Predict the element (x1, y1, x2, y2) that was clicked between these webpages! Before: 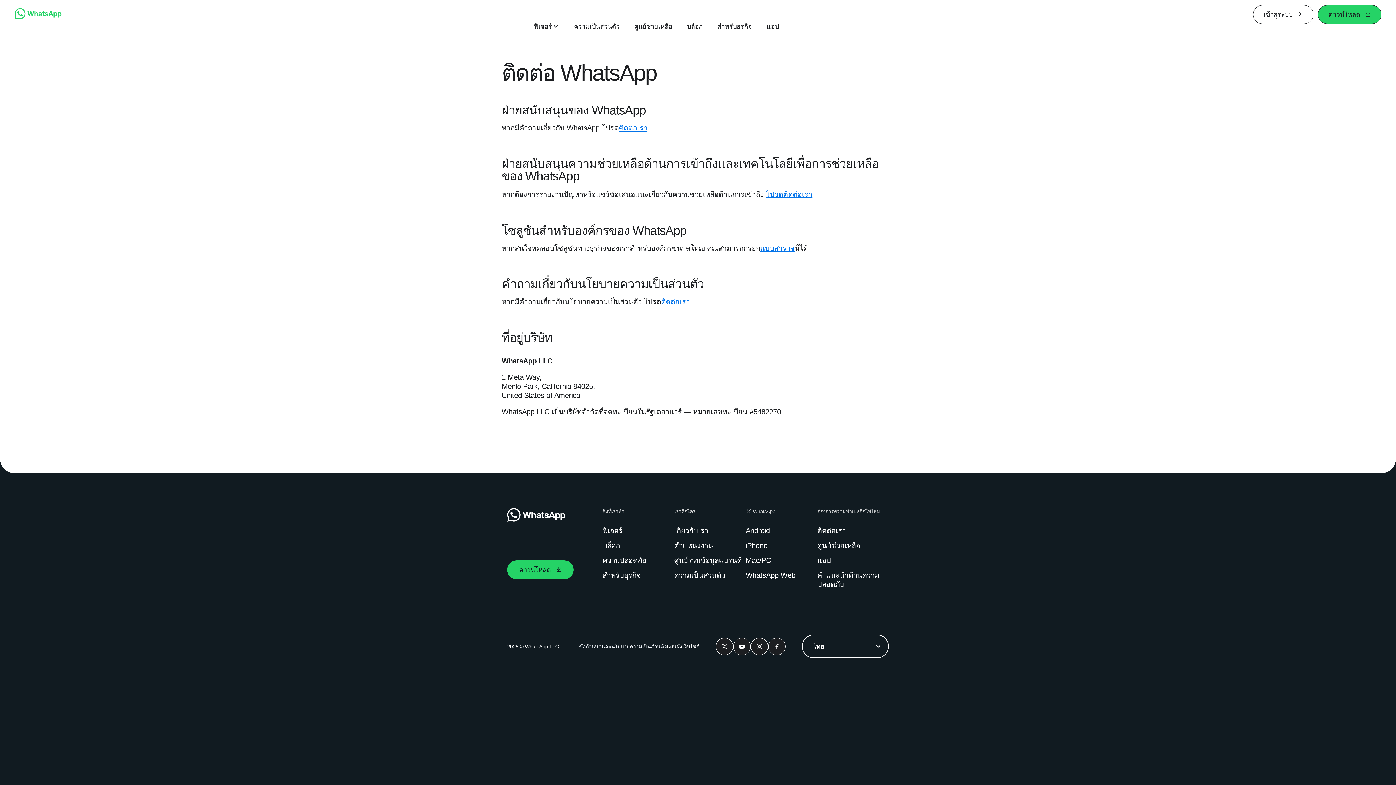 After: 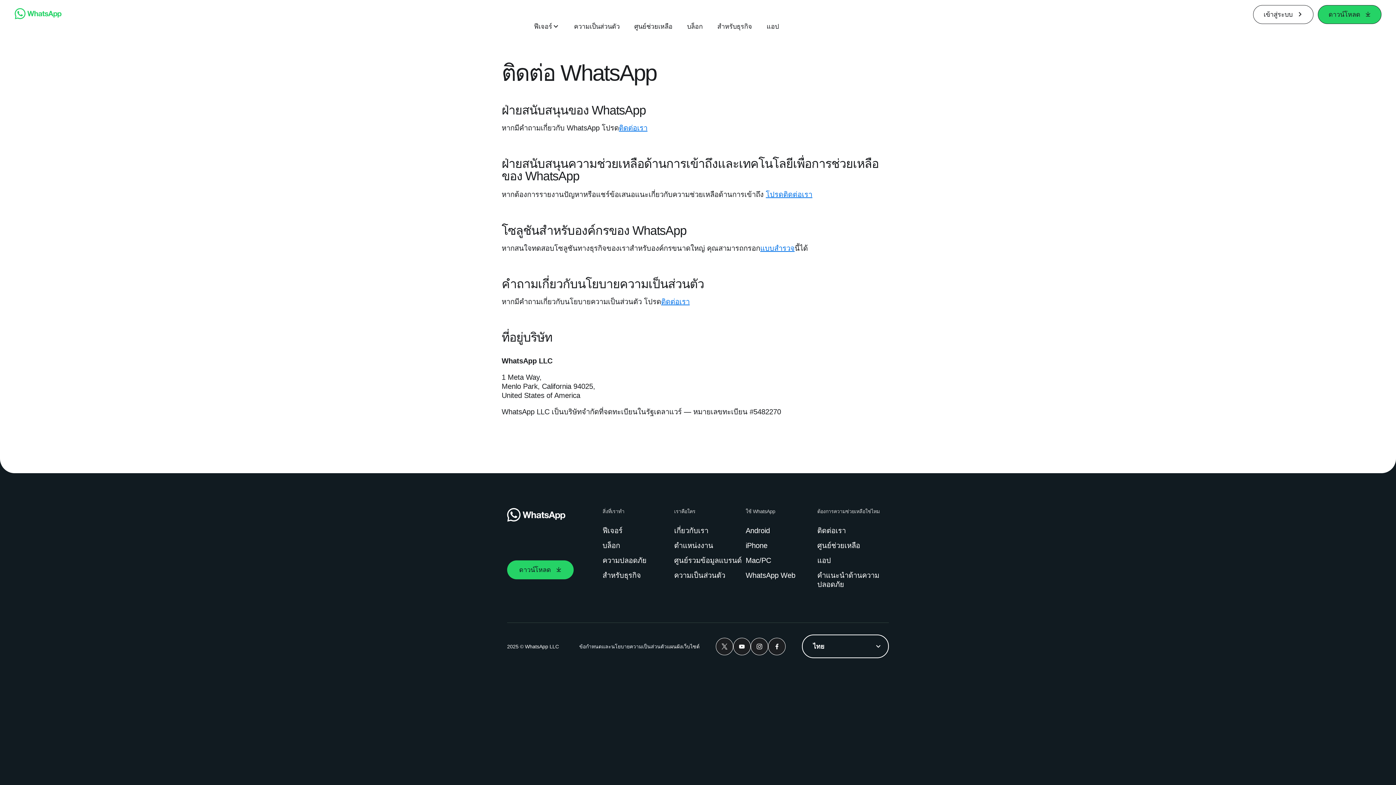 Action: bbox: (750, 638, 768, 655) label: Instagram